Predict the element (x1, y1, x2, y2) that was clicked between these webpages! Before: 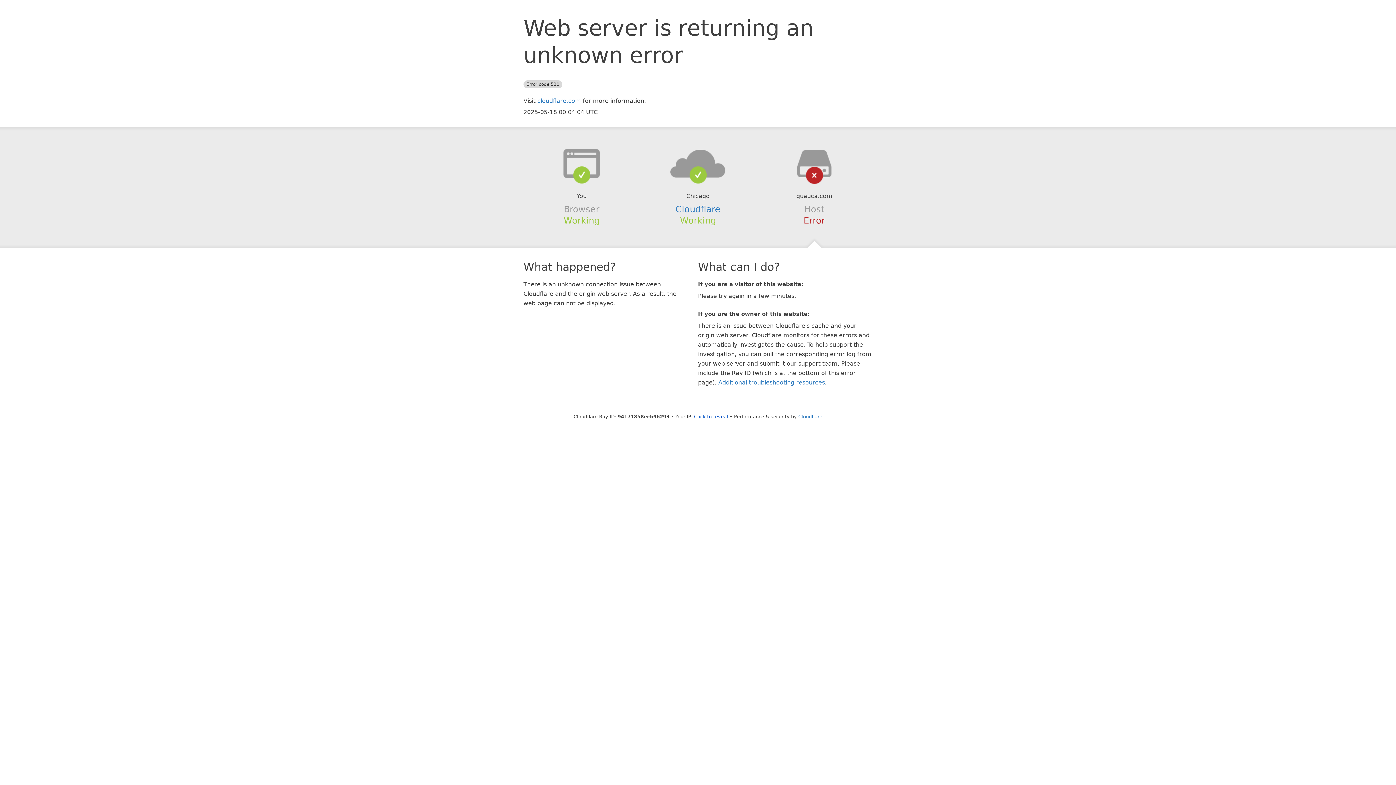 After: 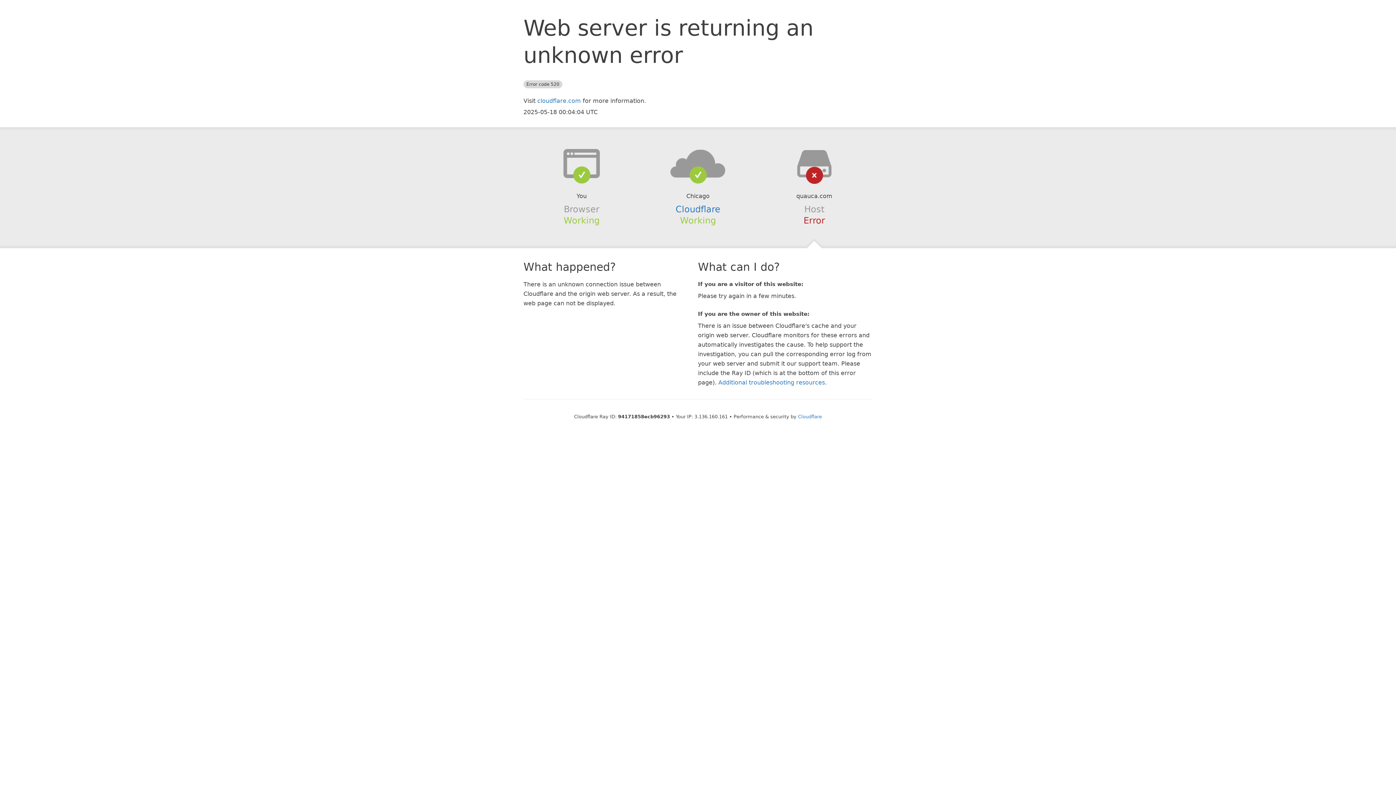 Action: label: Click to reveal bbox: (694, 414, 728, 419)